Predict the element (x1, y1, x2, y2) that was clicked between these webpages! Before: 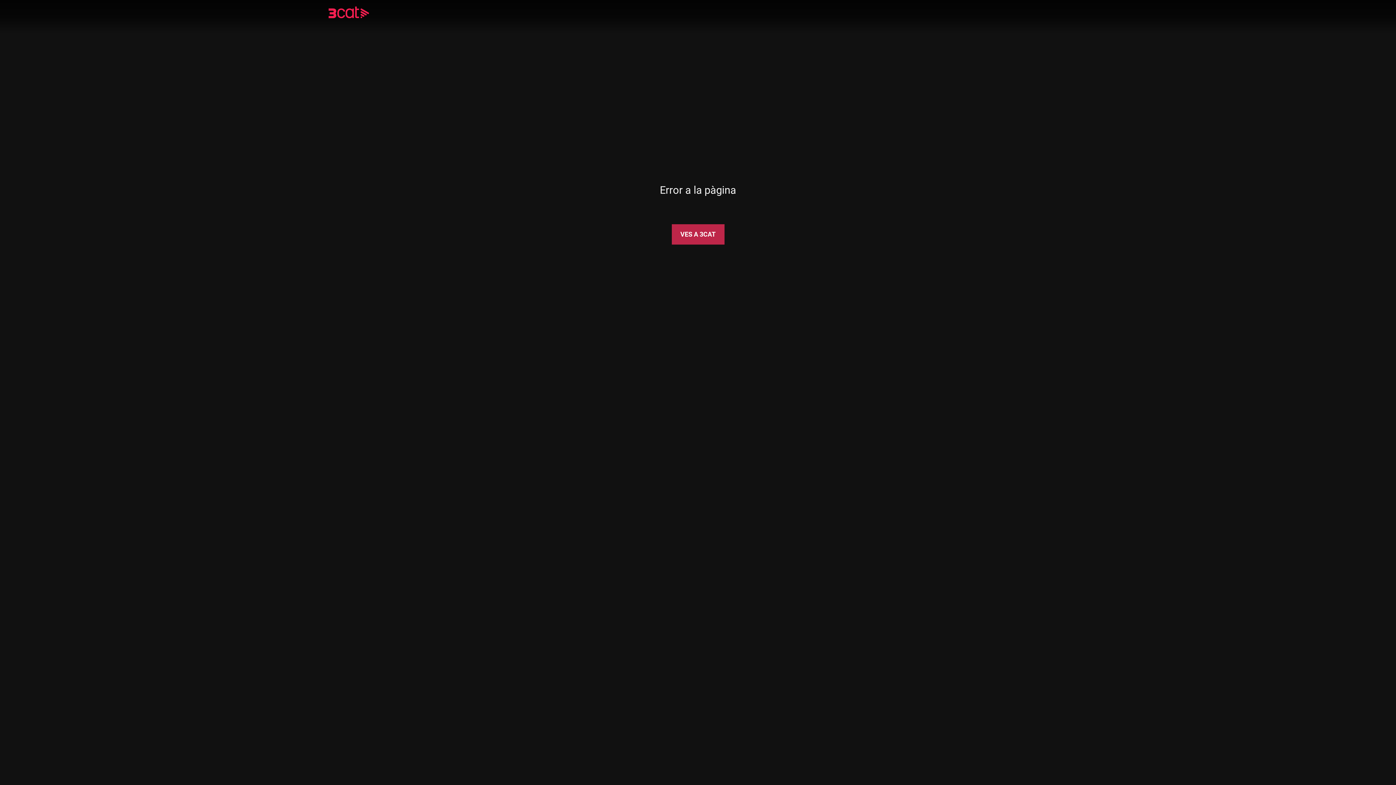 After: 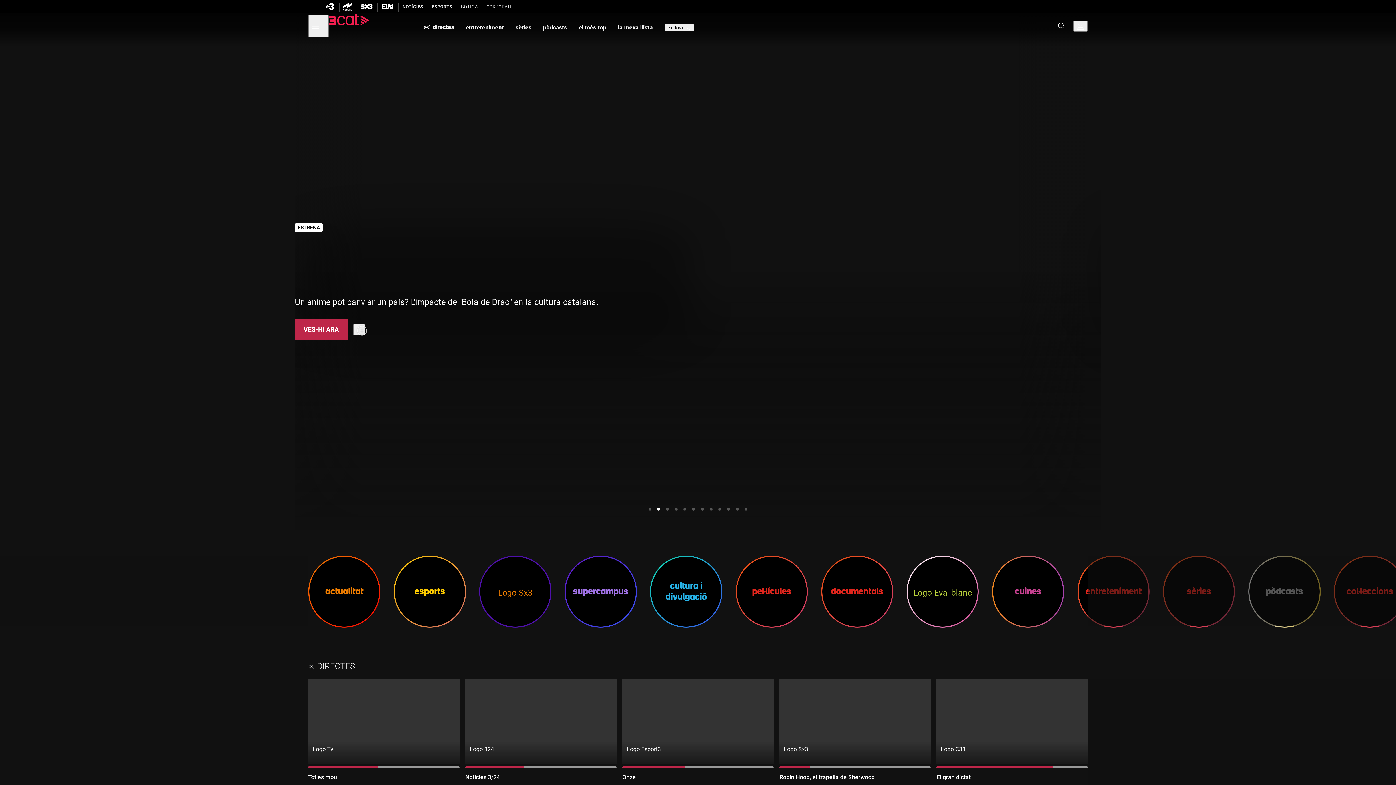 Action: bbox: (328, 8, 390, 18)